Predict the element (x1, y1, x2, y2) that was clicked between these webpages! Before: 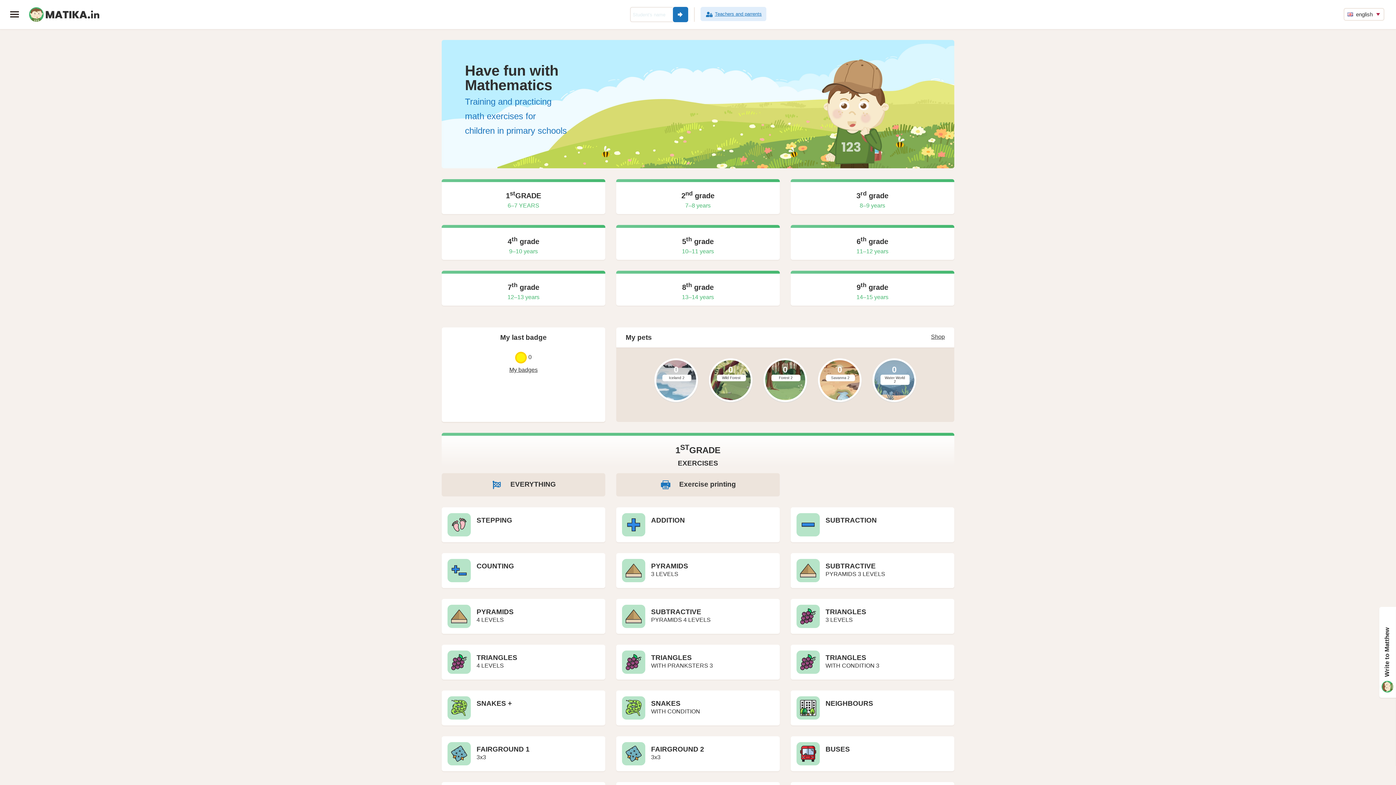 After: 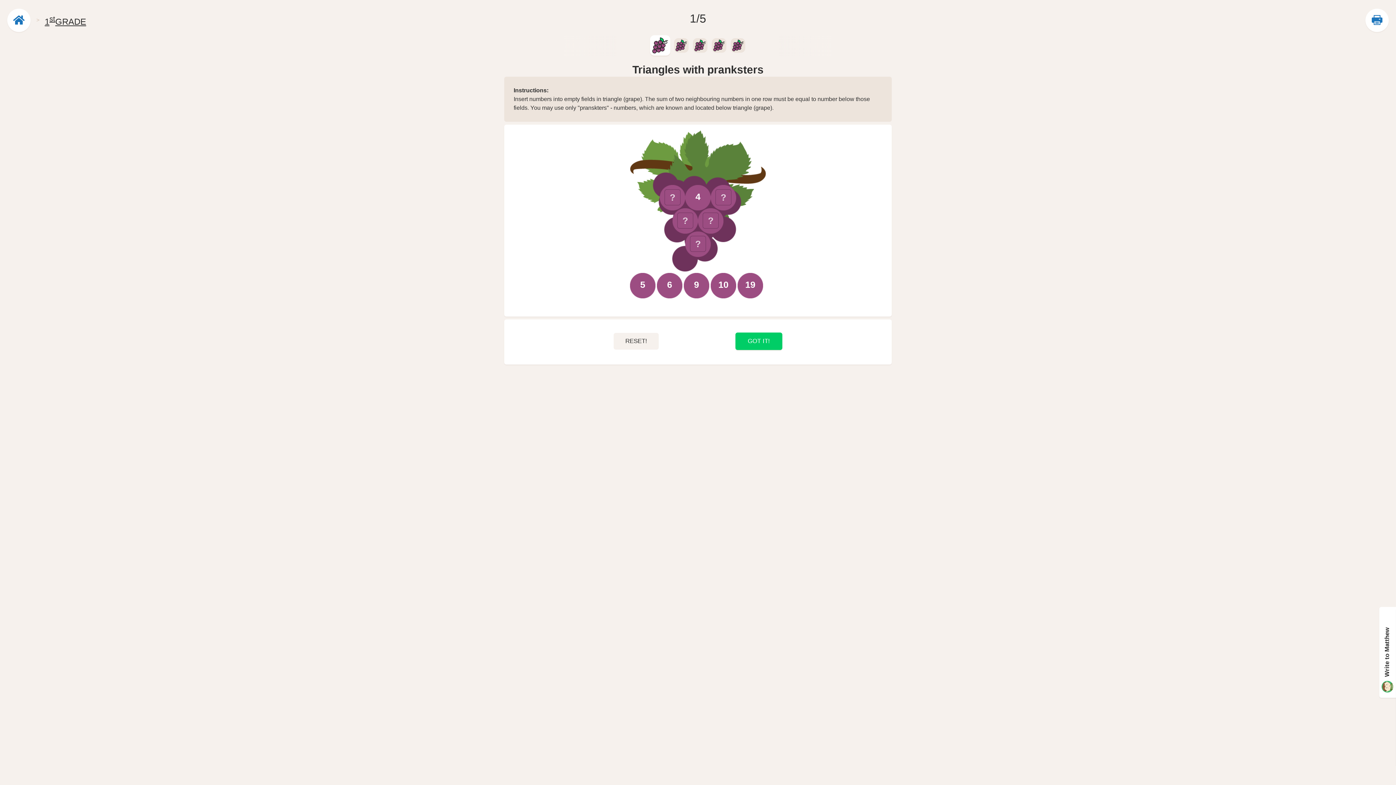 Action: label: TRIANGLES
WITH PRANKSTERS 3 bbox: (616, 645, 779, 680)